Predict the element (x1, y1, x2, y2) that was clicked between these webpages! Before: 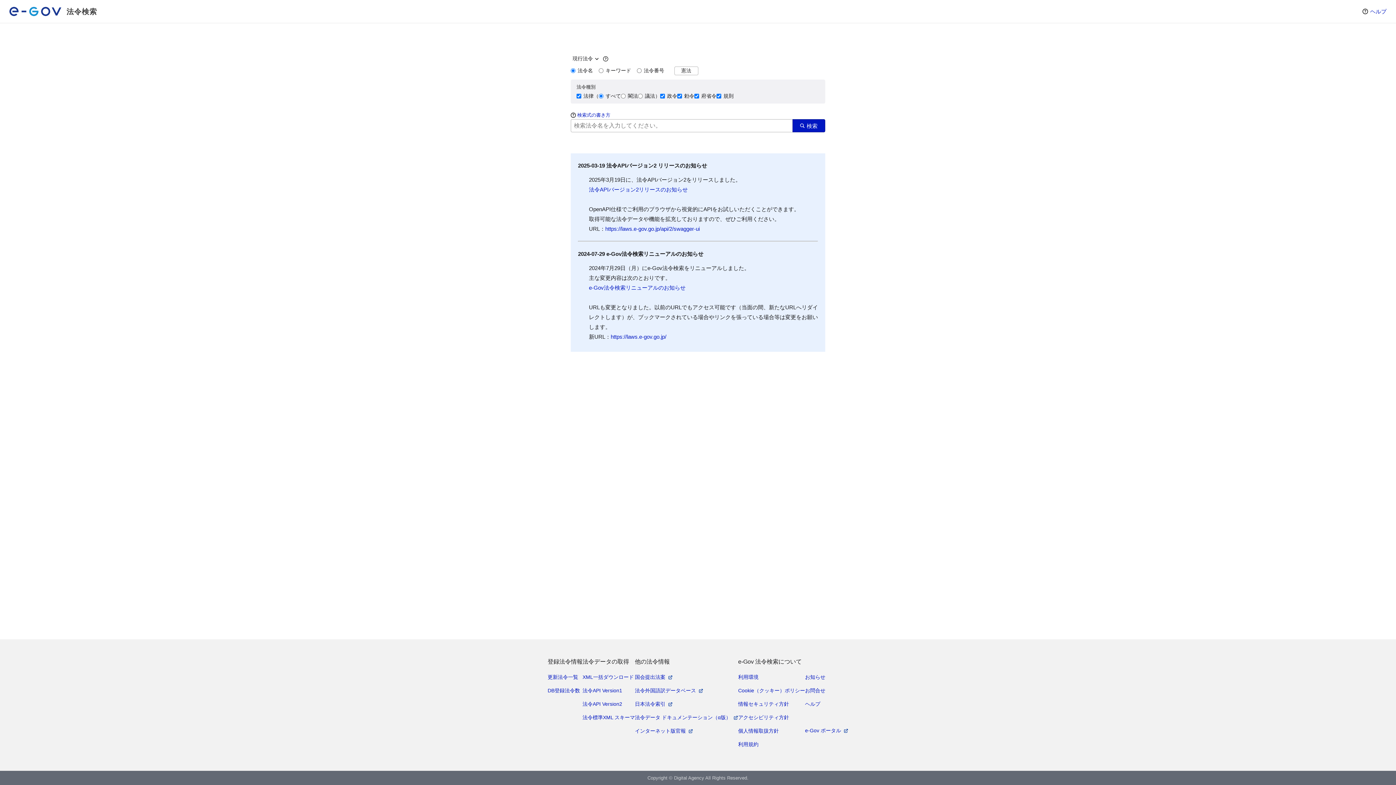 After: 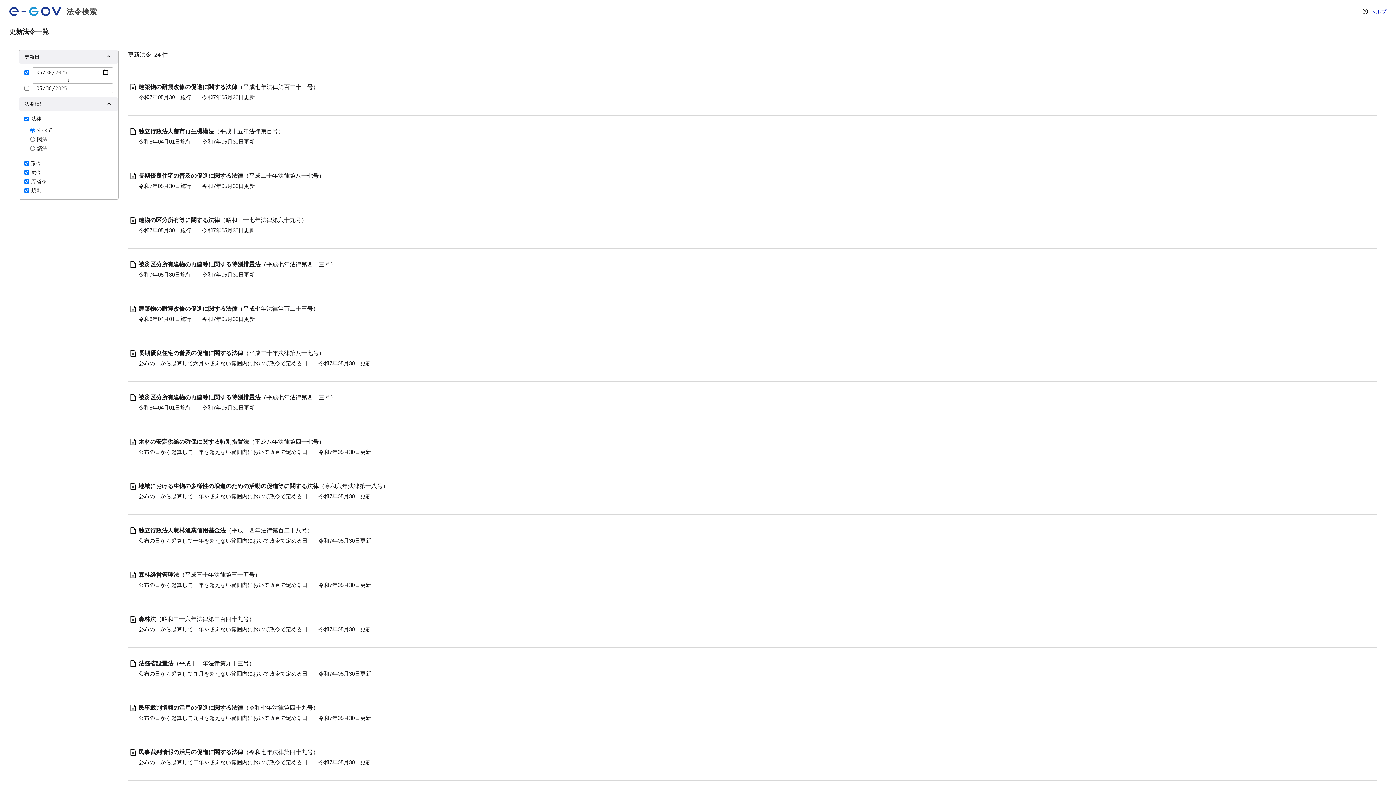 Action: bbox: (547, 673, 578, 682) label: 更新法令一覧